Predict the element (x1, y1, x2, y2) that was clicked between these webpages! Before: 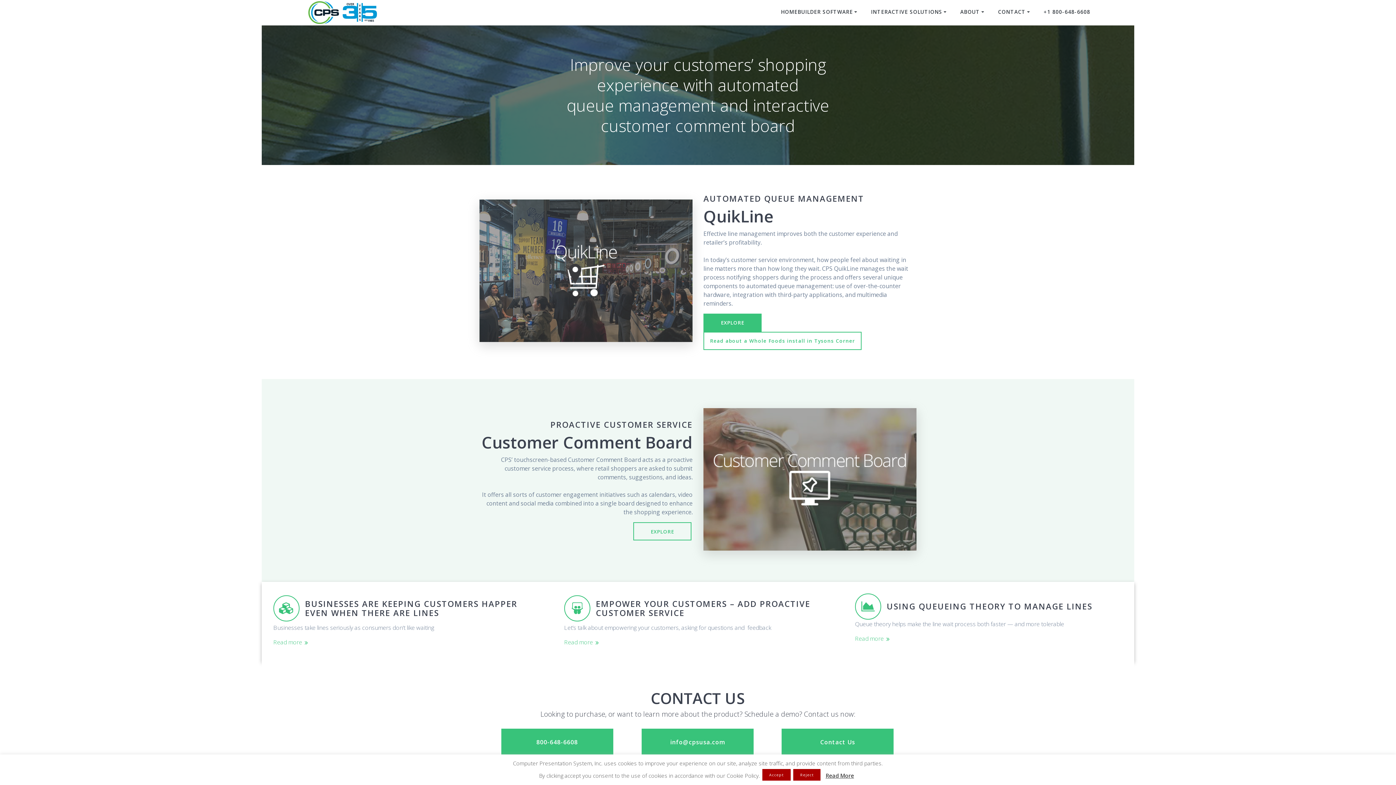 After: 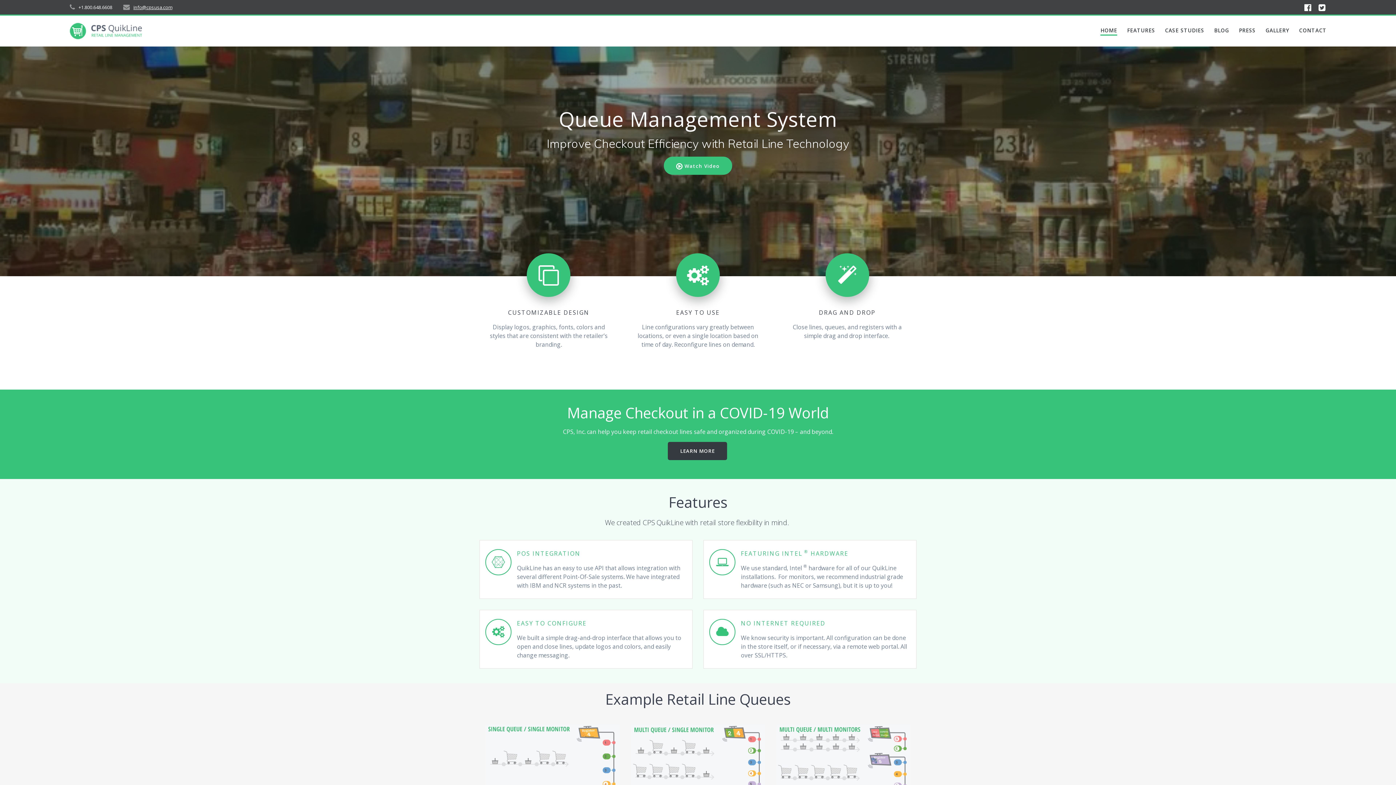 Action: label: EXPLORE bbox: (703, 313, 761, 331)